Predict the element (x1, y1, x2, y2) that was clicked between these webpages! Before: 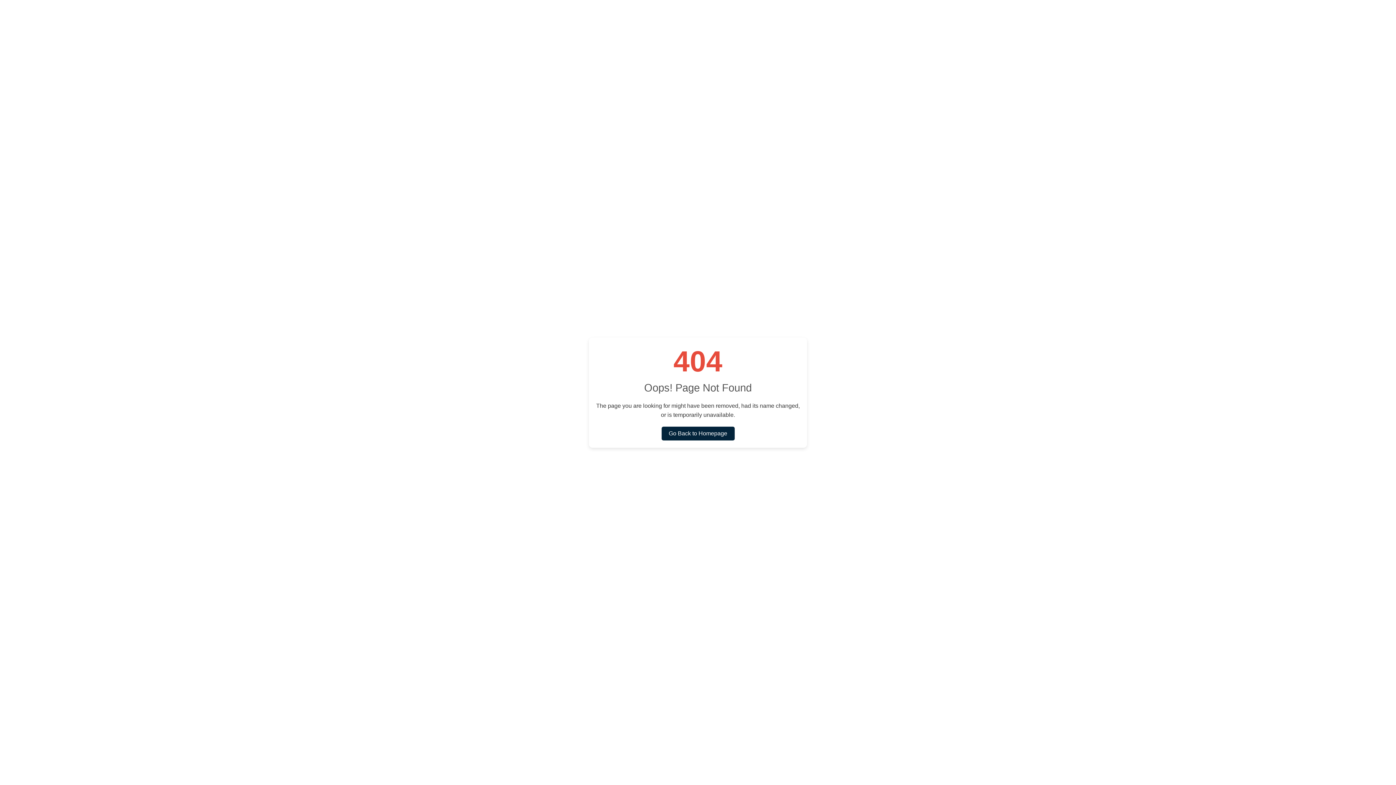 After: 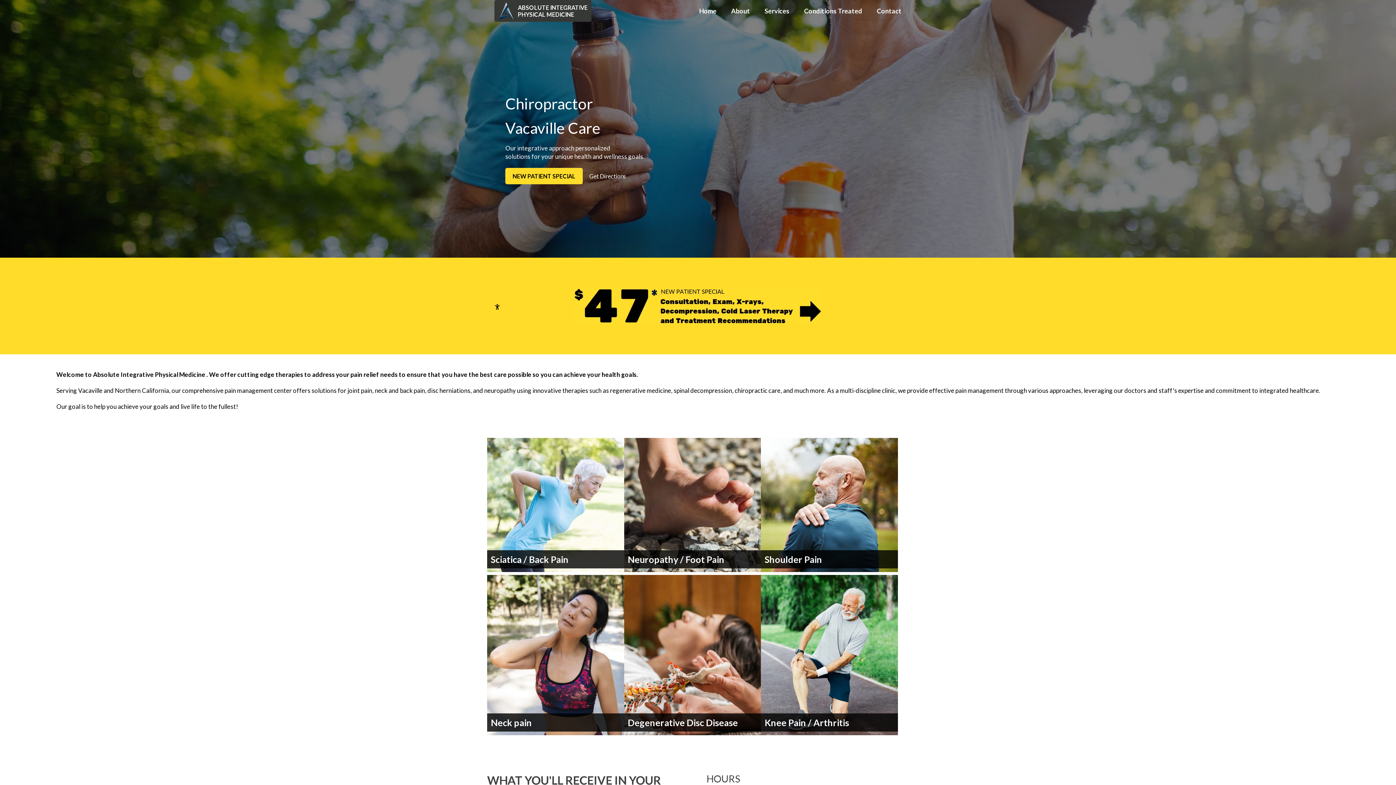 Action: bbox: (661, 426, 734, 440) label: Go Back to Homepage